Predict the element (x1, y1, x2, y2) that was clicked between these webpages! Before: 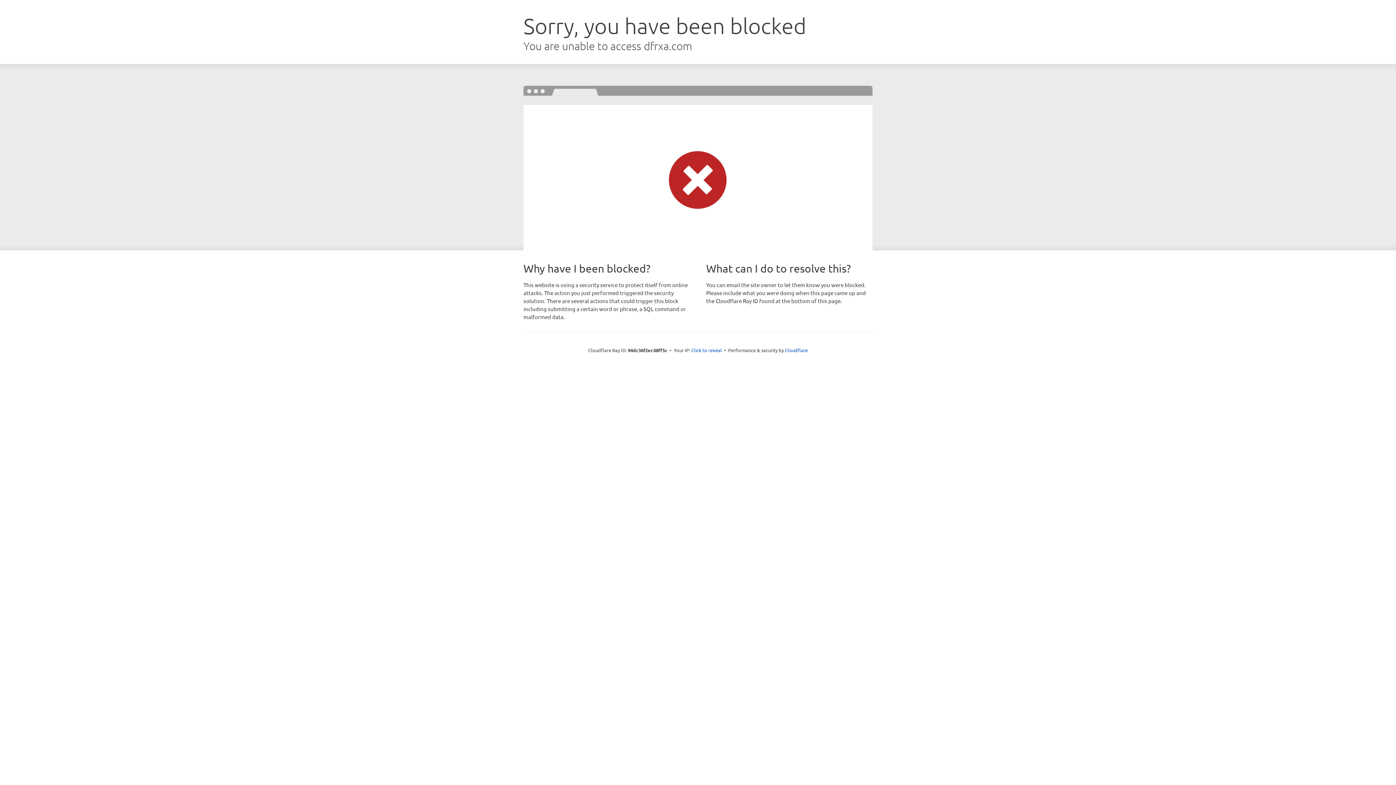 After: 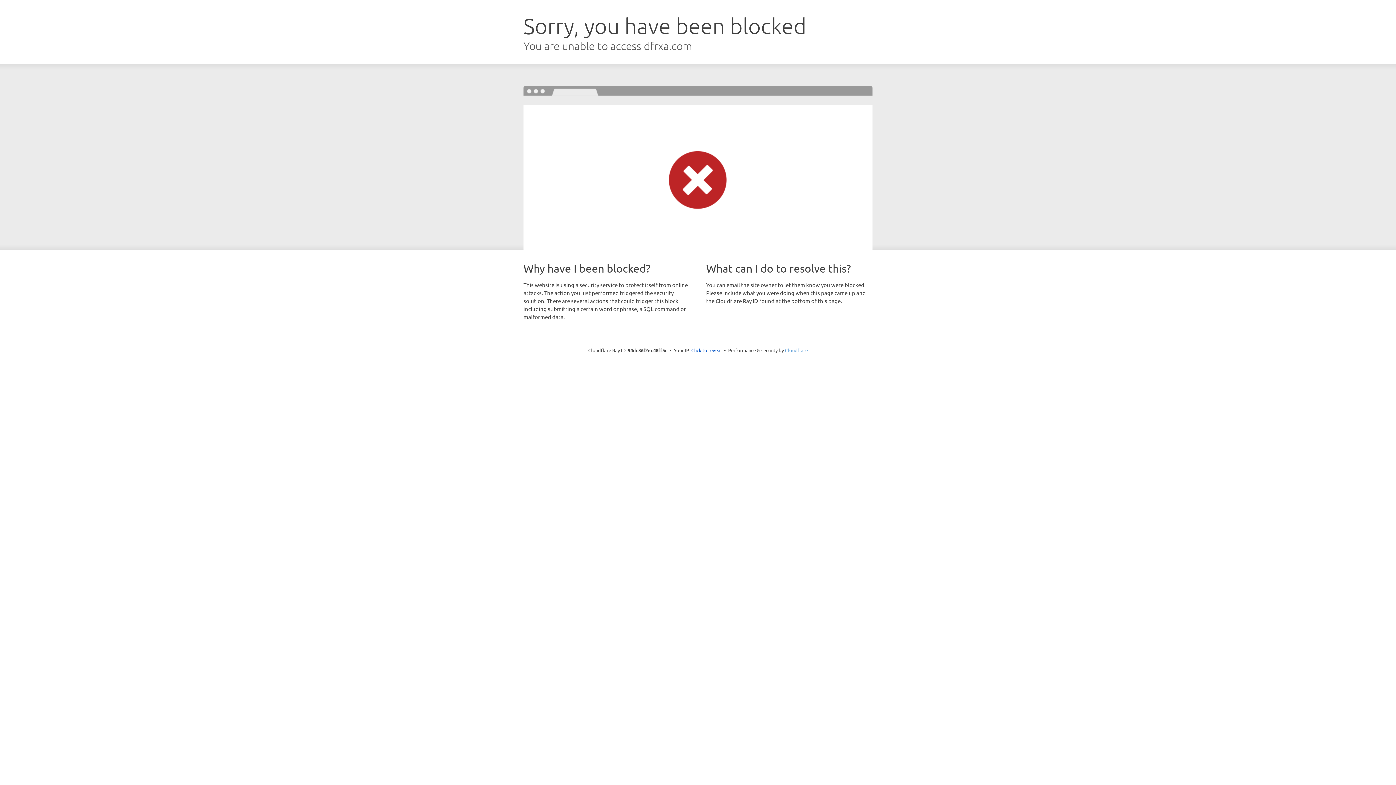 Action: label: Cloudflare bbox: (785, 347, 808, 353)